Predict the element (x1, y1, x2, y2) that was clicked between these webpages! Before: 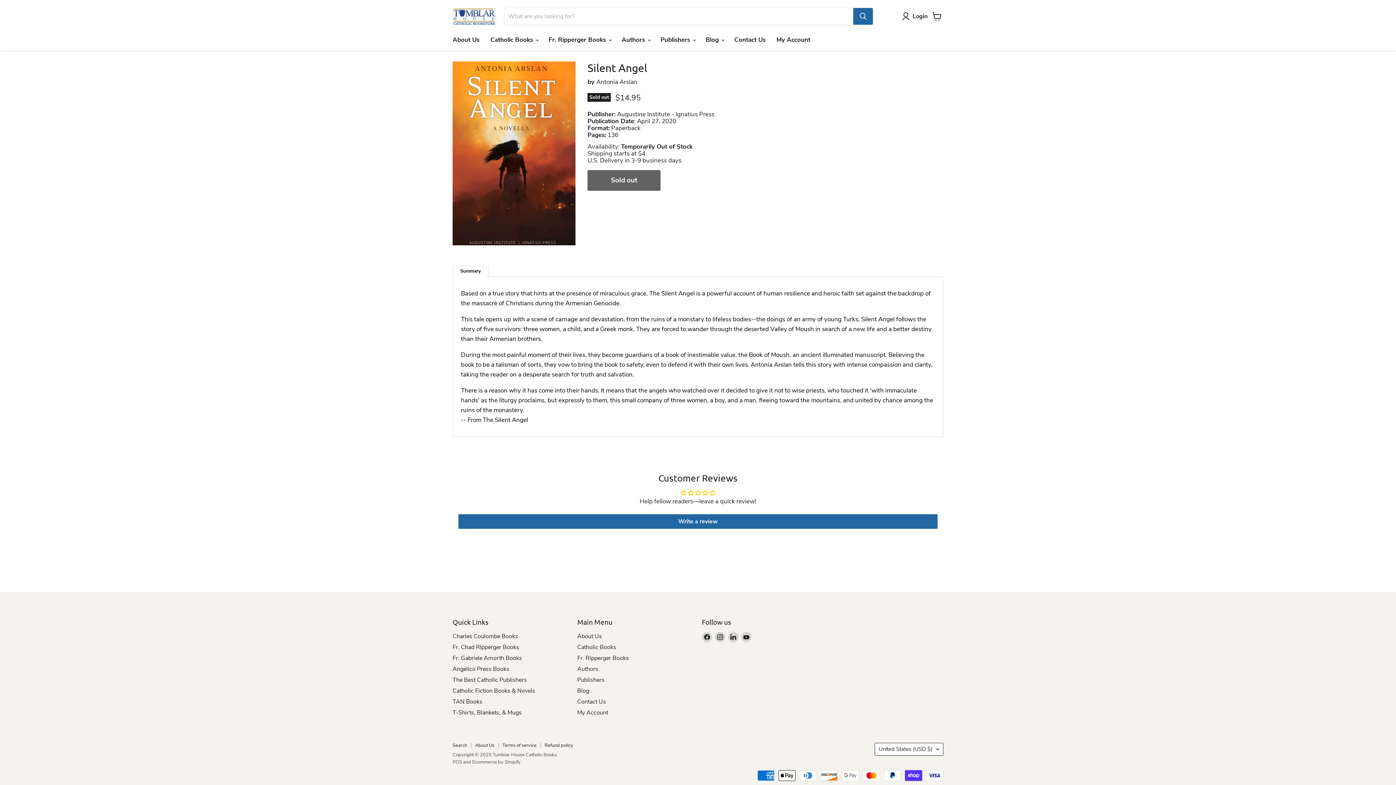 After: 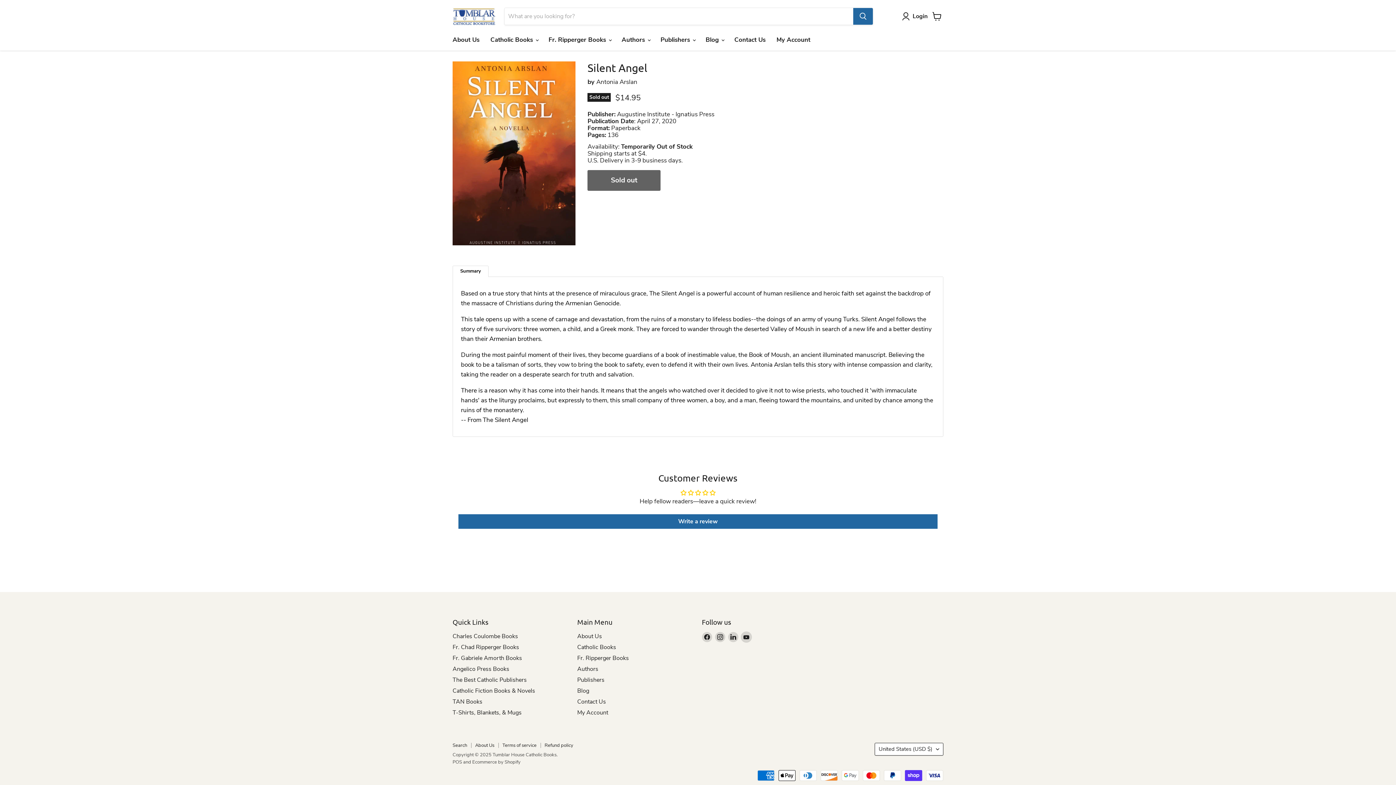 Action: label: Find us on YouTube bbox: (741, 632, 751, 642)